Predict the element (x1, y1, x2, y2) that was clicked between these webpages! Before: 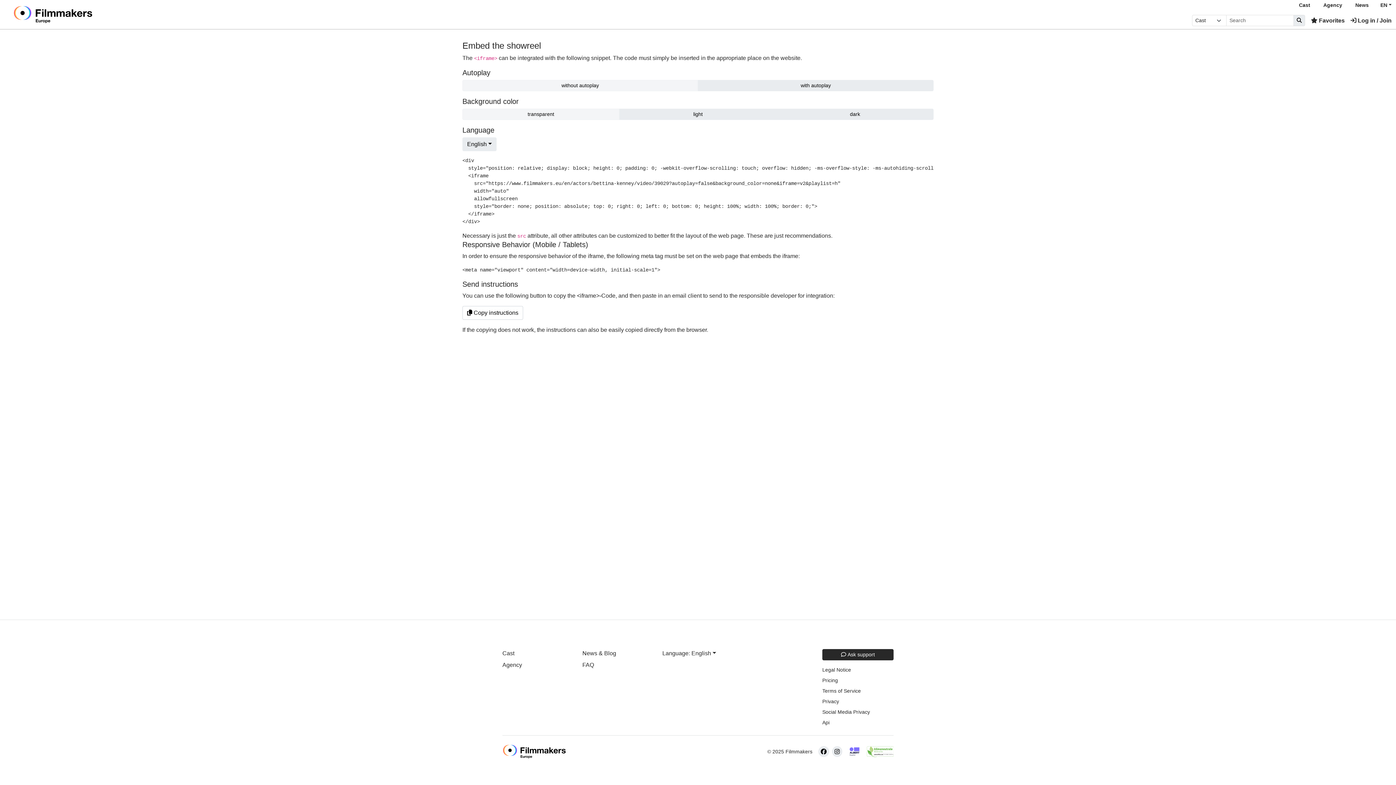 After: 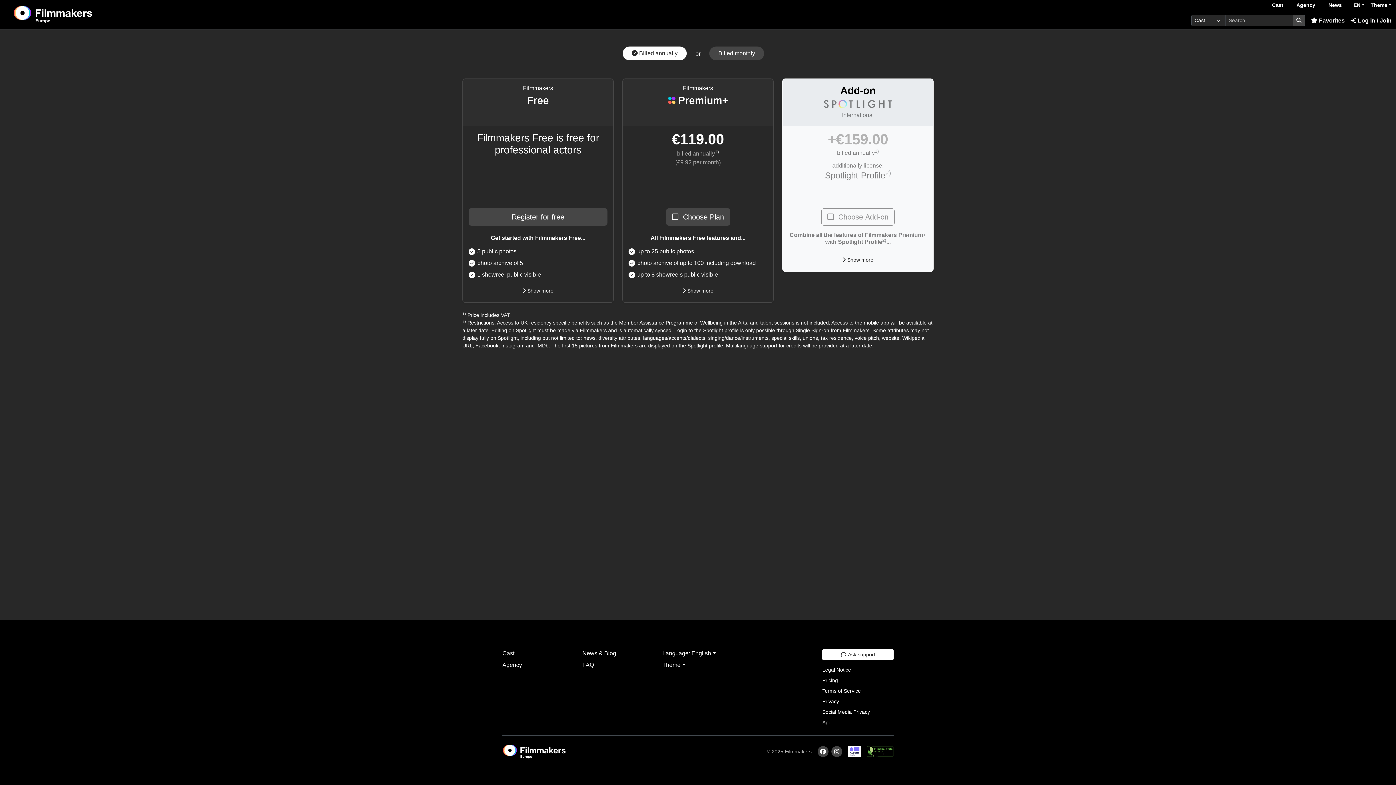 Action: label: Pricing bbox: (822, 677, 893, 684)